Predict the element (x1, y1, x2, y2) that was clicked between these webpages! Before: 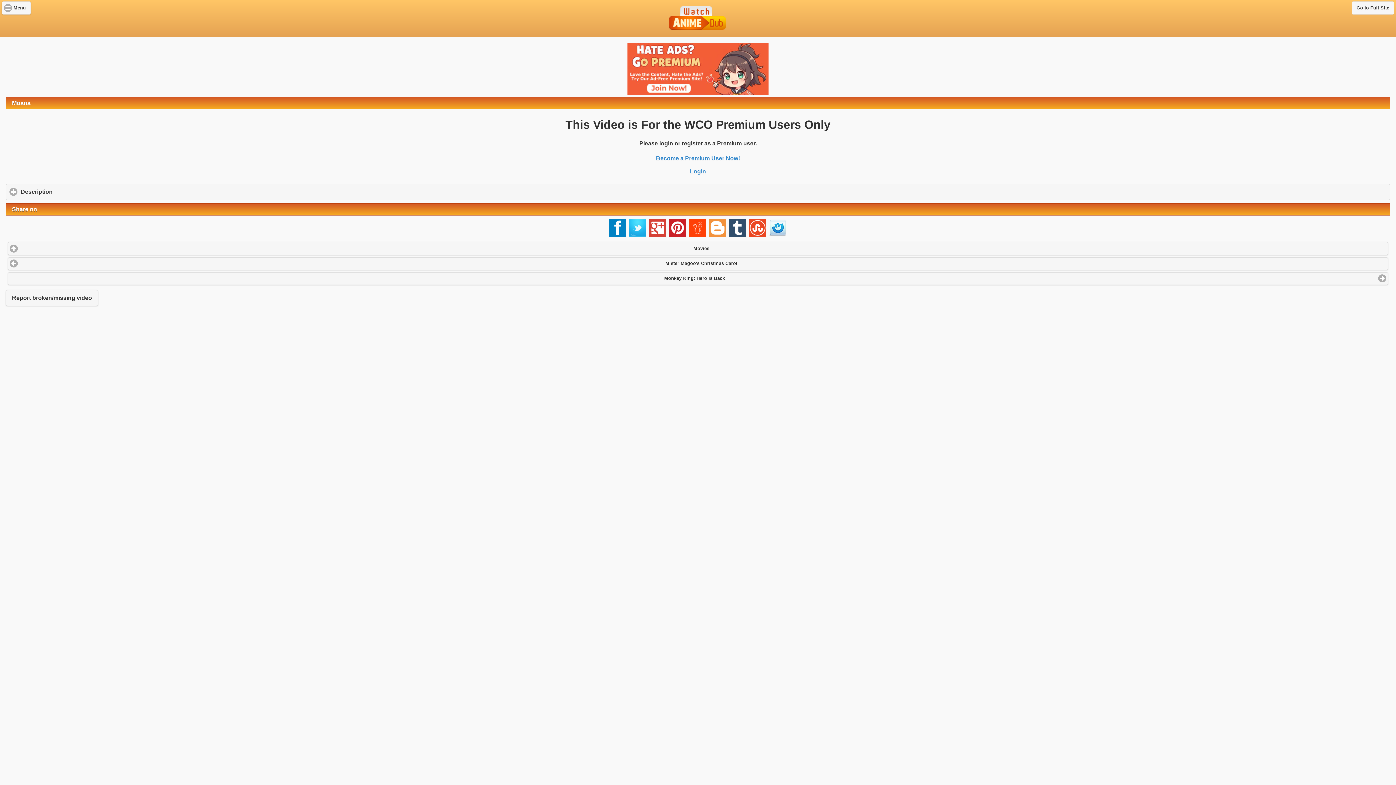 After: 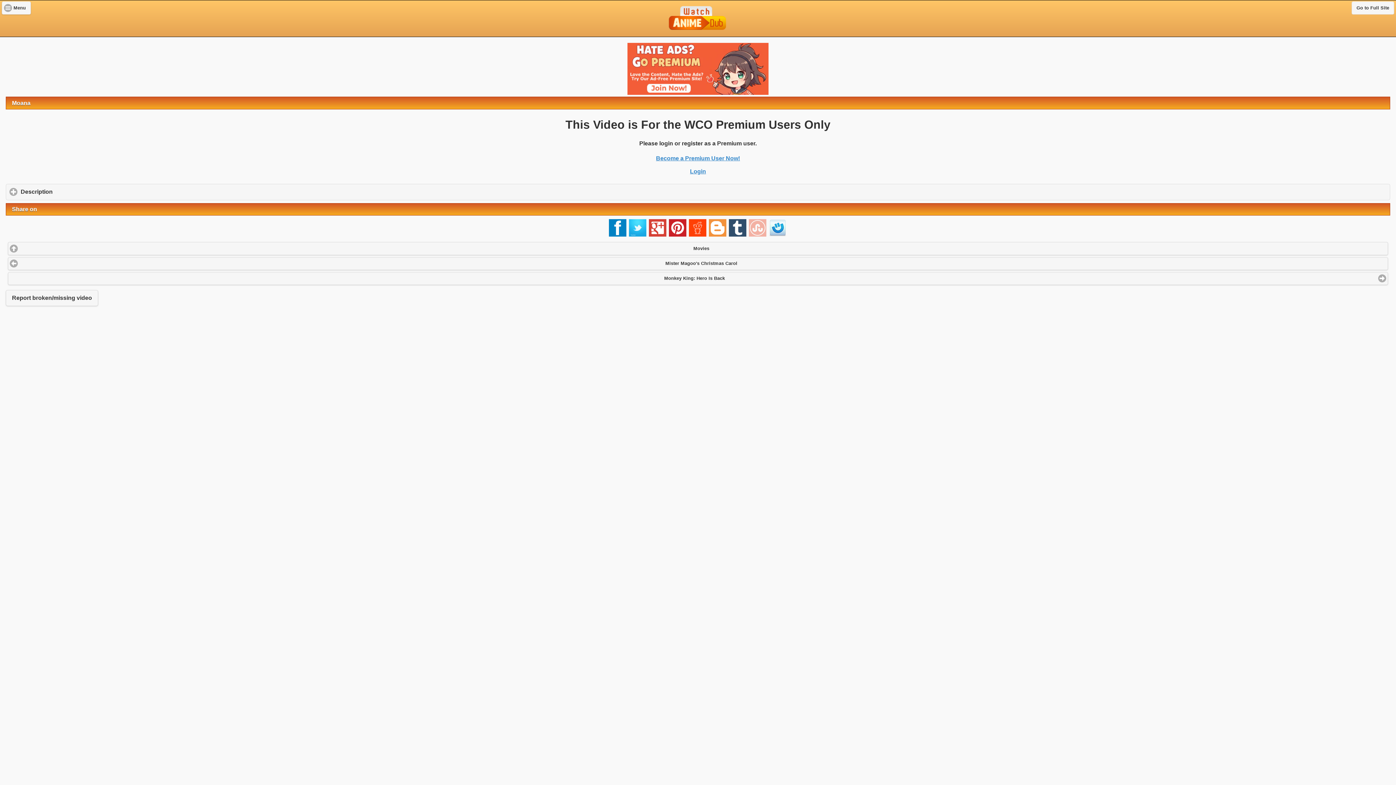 Action: bbox: (748, 231, 768, 237)